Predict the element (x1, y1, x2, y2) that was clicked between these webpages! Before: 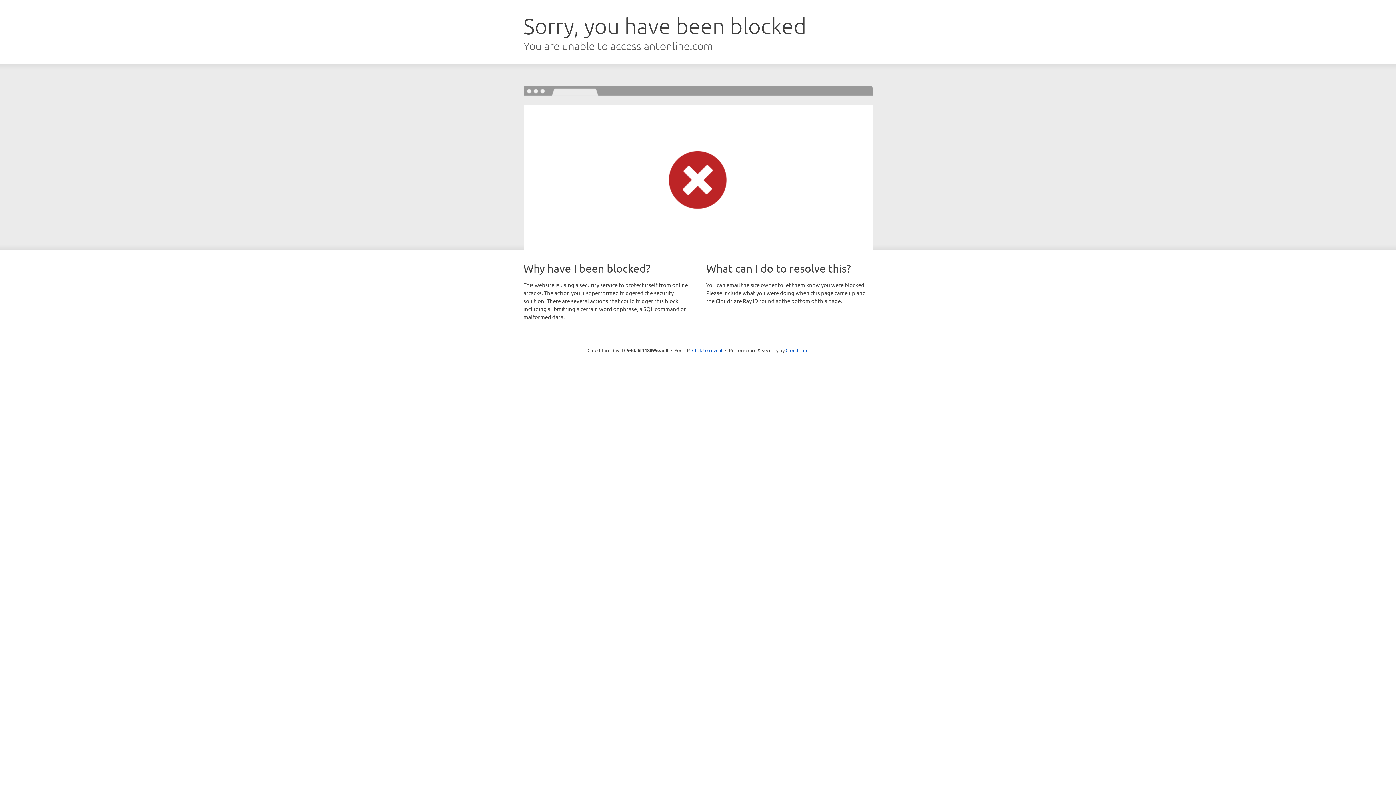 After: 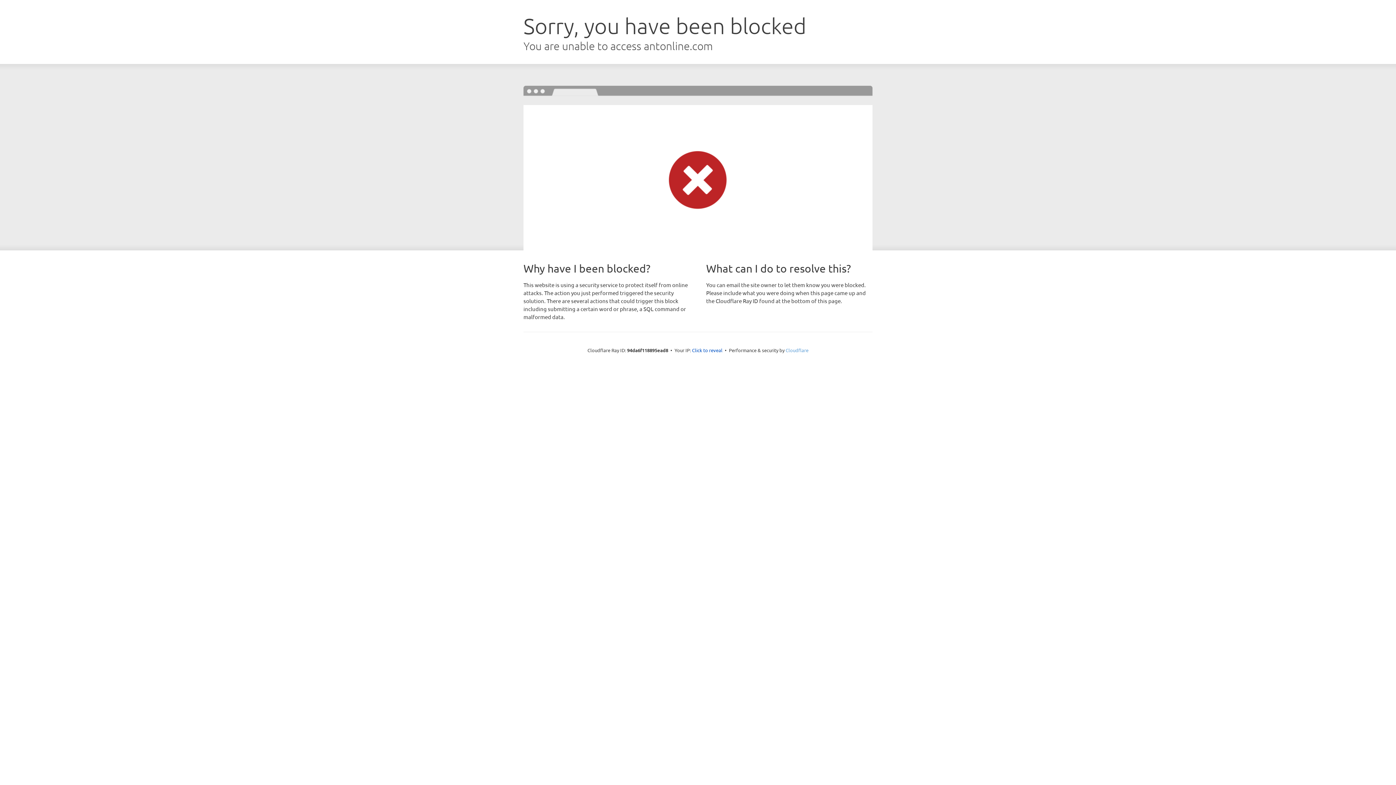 Action: label: Cloudflare bbox: (785, 347, 808, 353)